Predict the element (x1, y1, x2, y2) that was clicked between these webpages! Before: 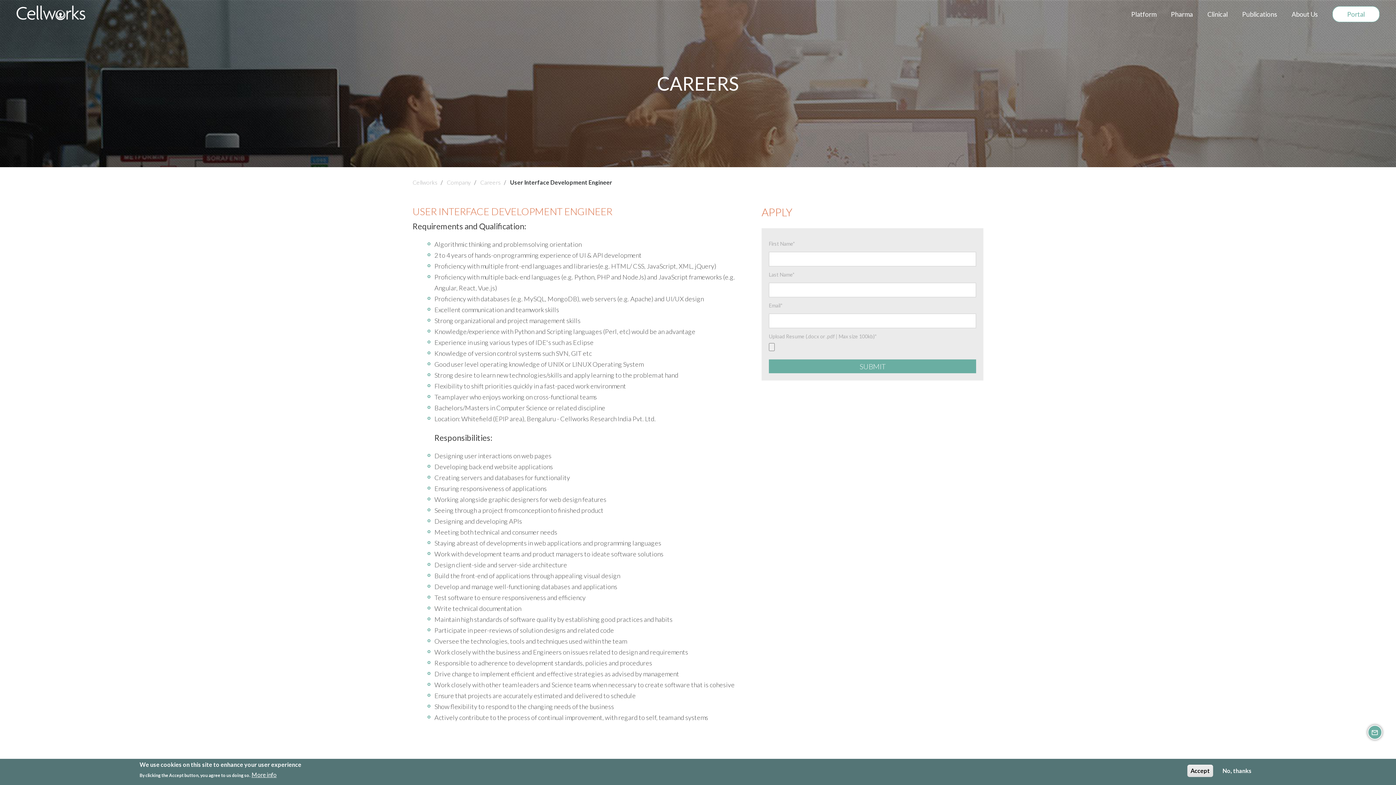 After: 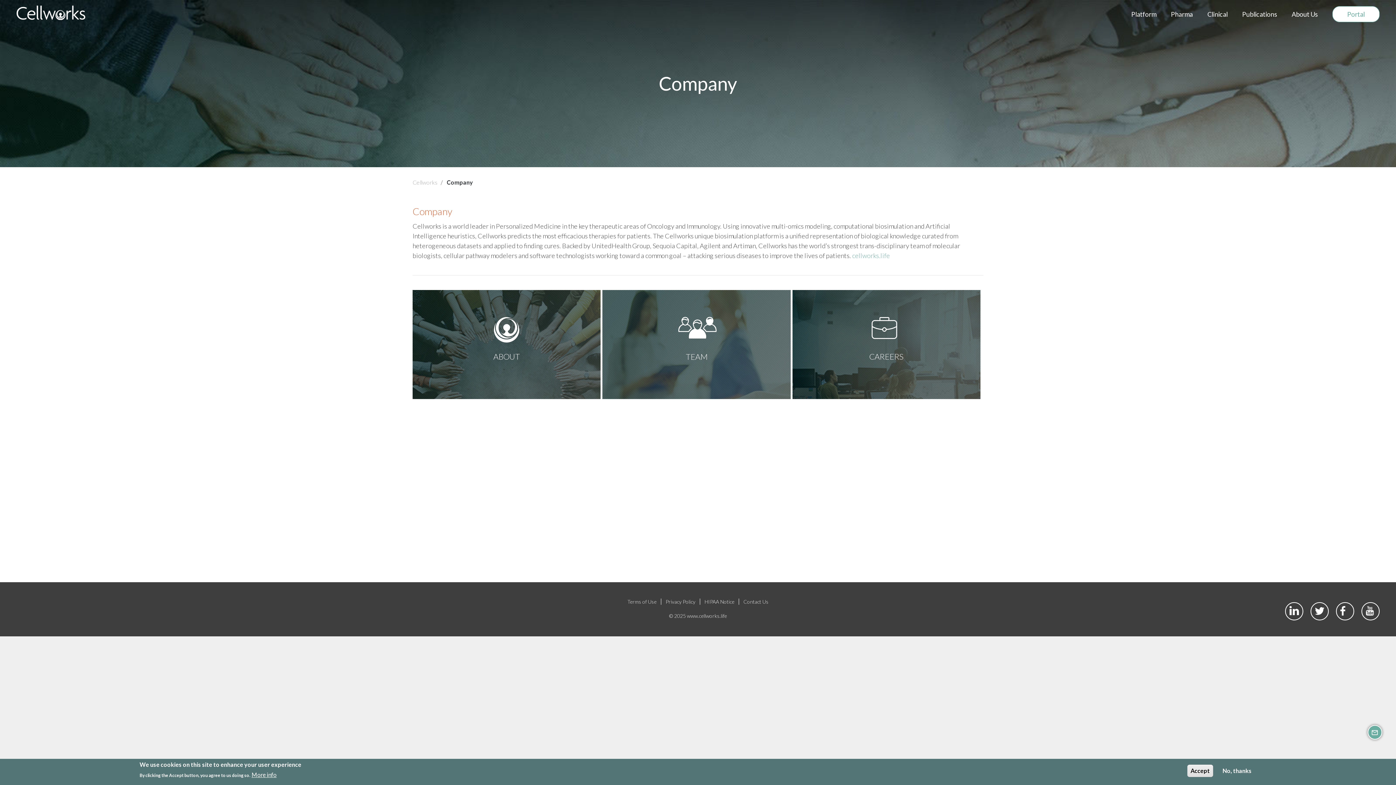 Action: bbox: (446, 178, 470, 185) label: Company